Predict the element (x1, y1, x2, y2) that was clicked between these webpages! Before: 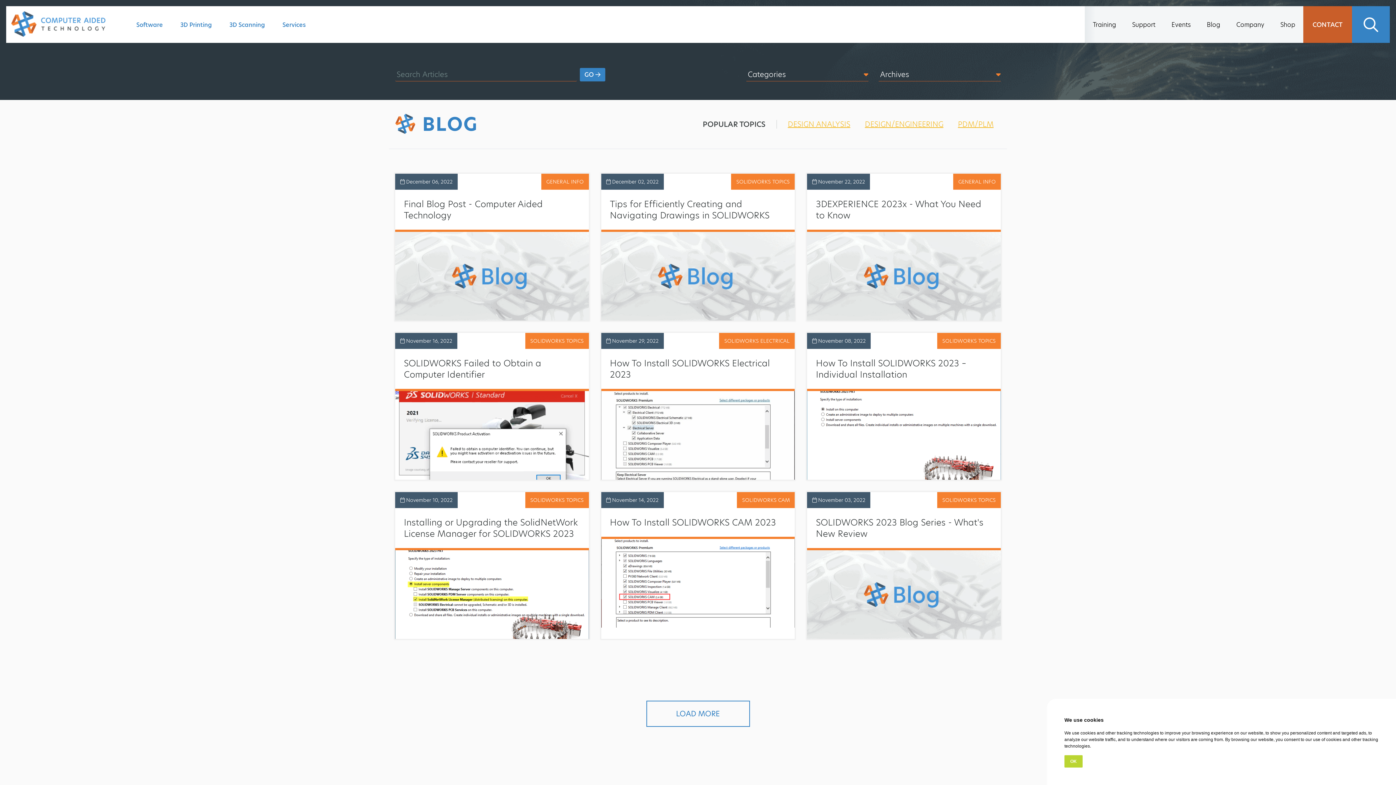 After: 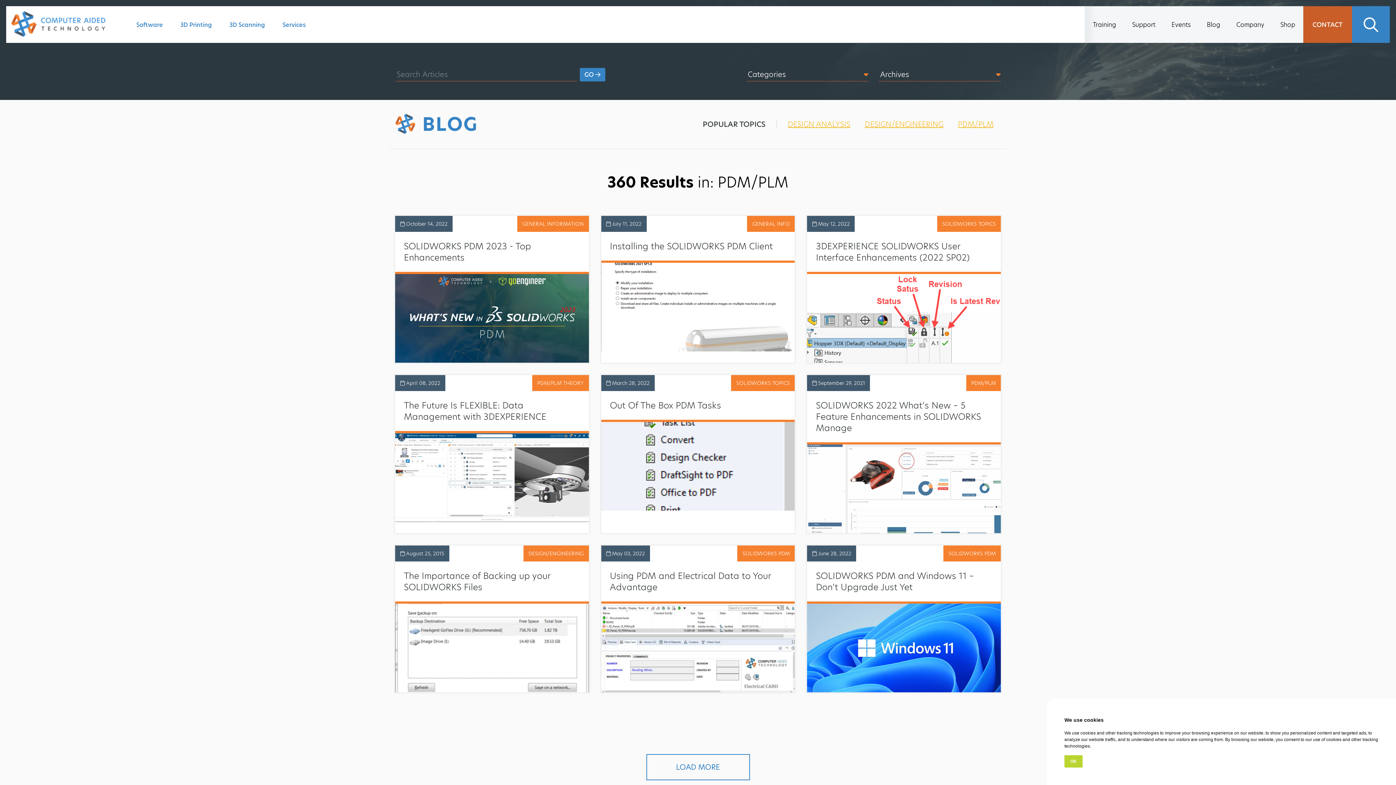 Action: label: PDM/PLM bbox: (958, 119, 993, 129)